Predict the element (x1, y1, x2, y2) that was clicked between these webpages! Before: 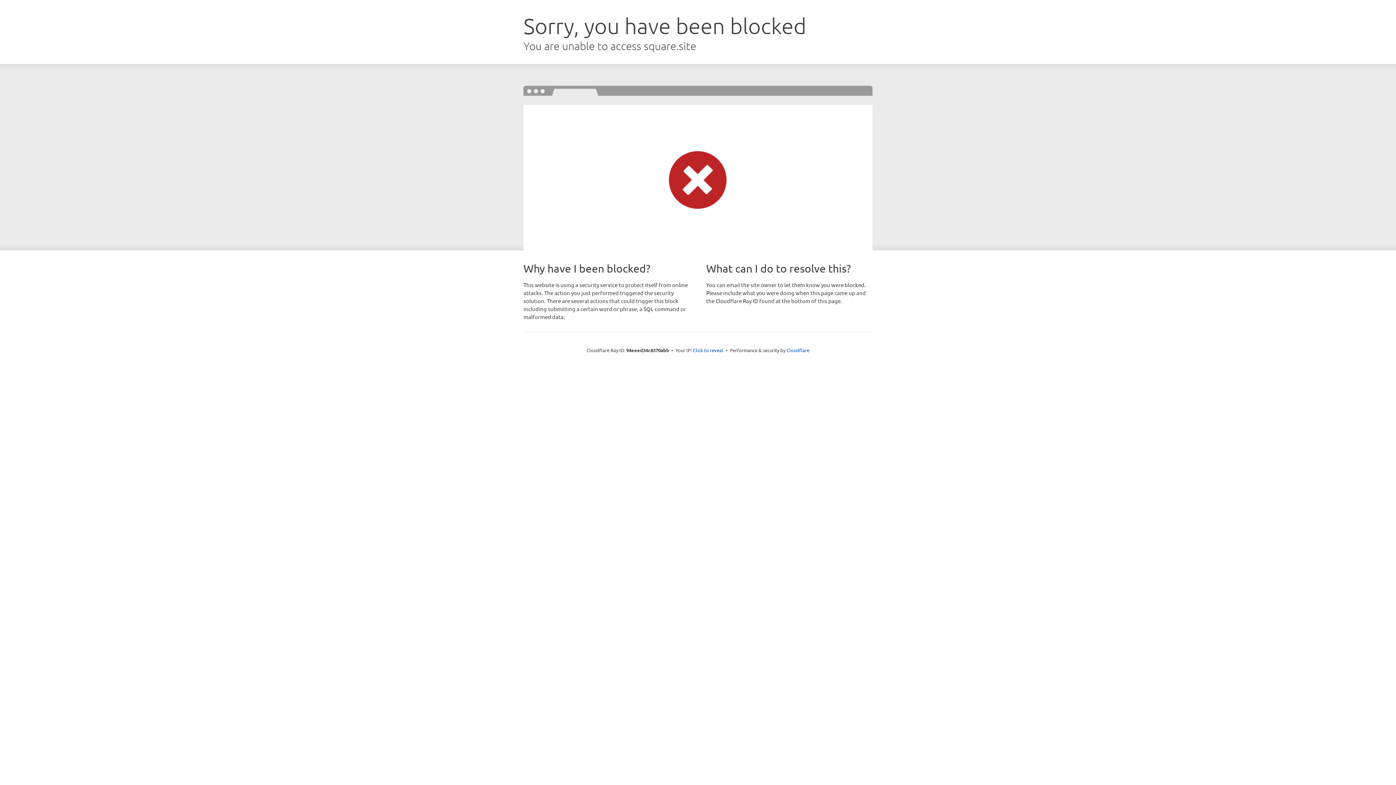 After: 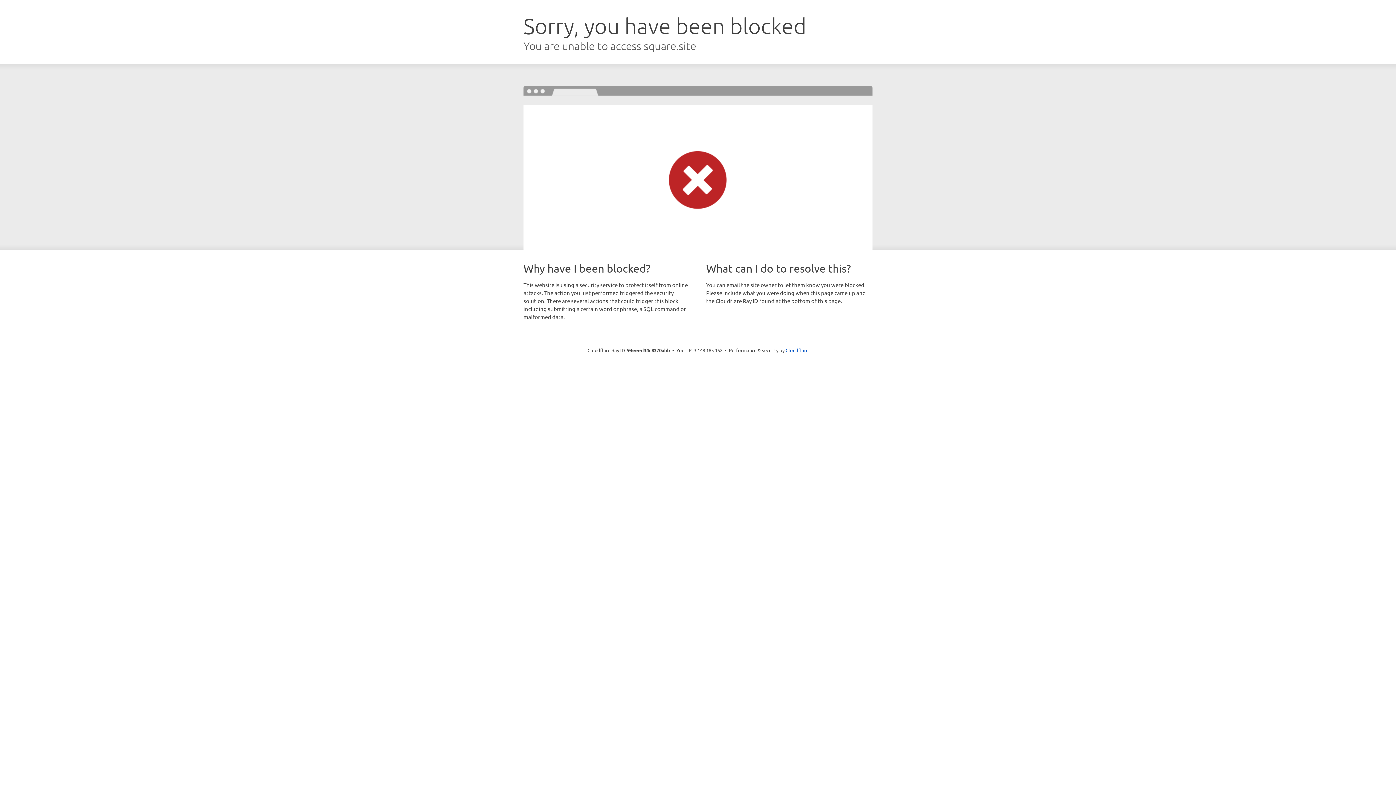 Action: label: Click to reveal bbox: (693, 346, 723, 353)